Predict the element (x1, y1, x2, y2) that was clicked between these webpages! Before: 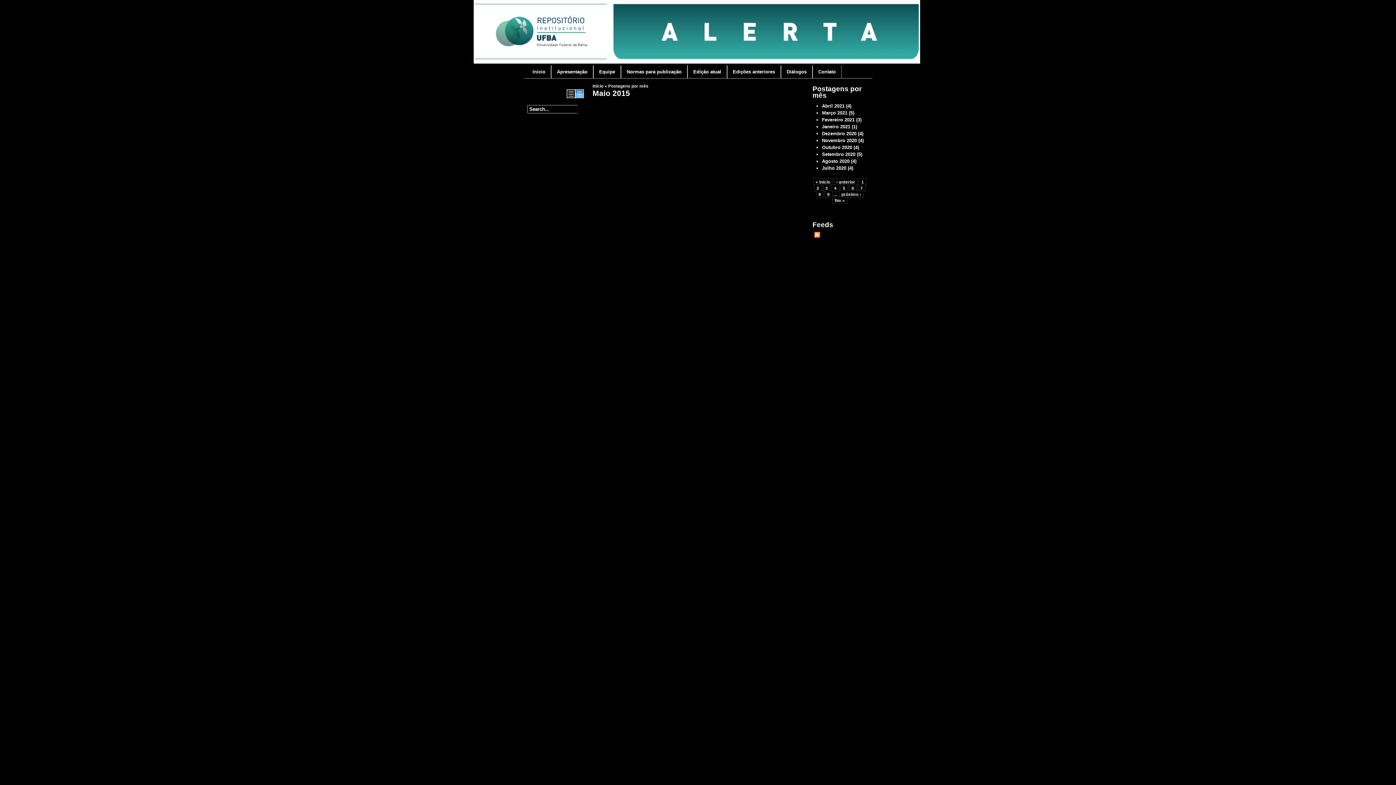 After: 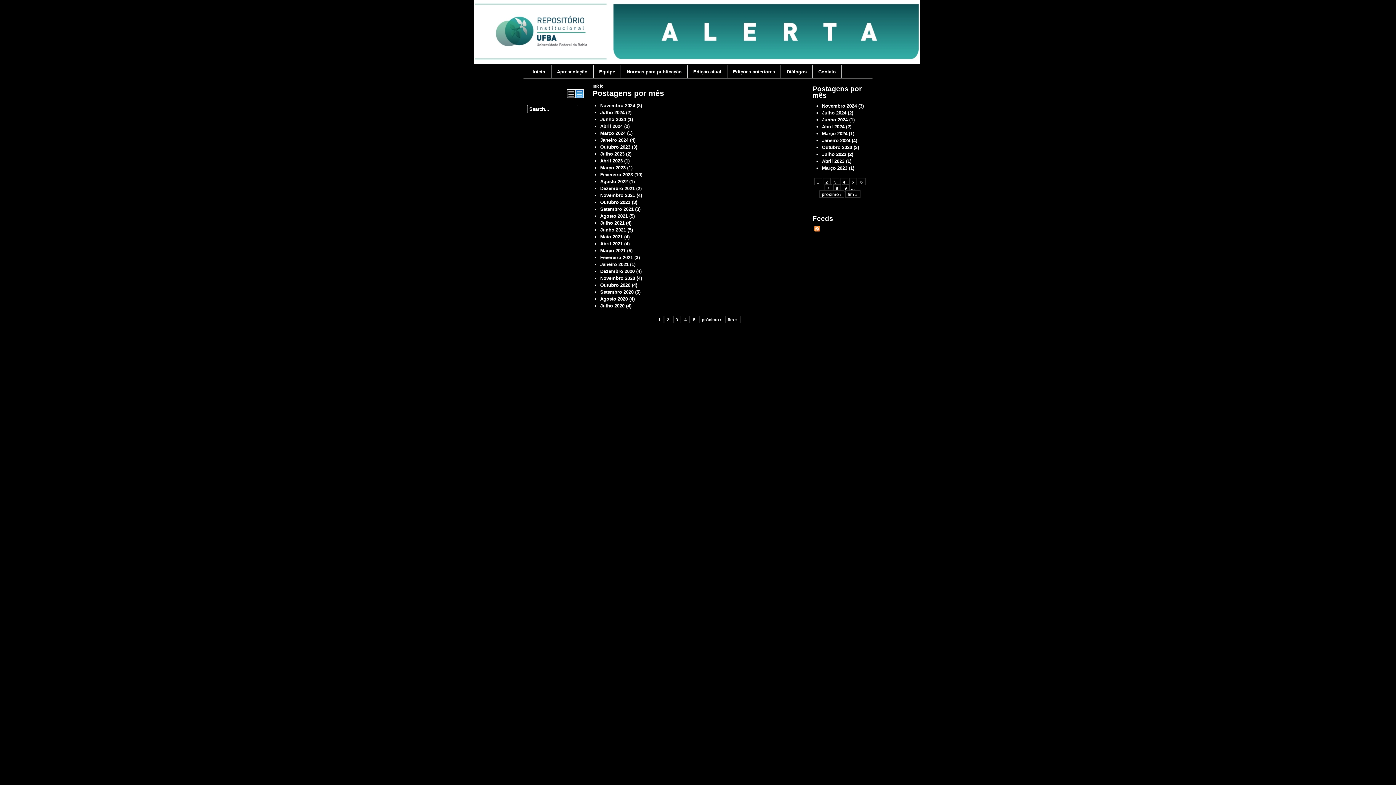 Action: bbox: (608, 83, 648, 88) label: Postagens por mês